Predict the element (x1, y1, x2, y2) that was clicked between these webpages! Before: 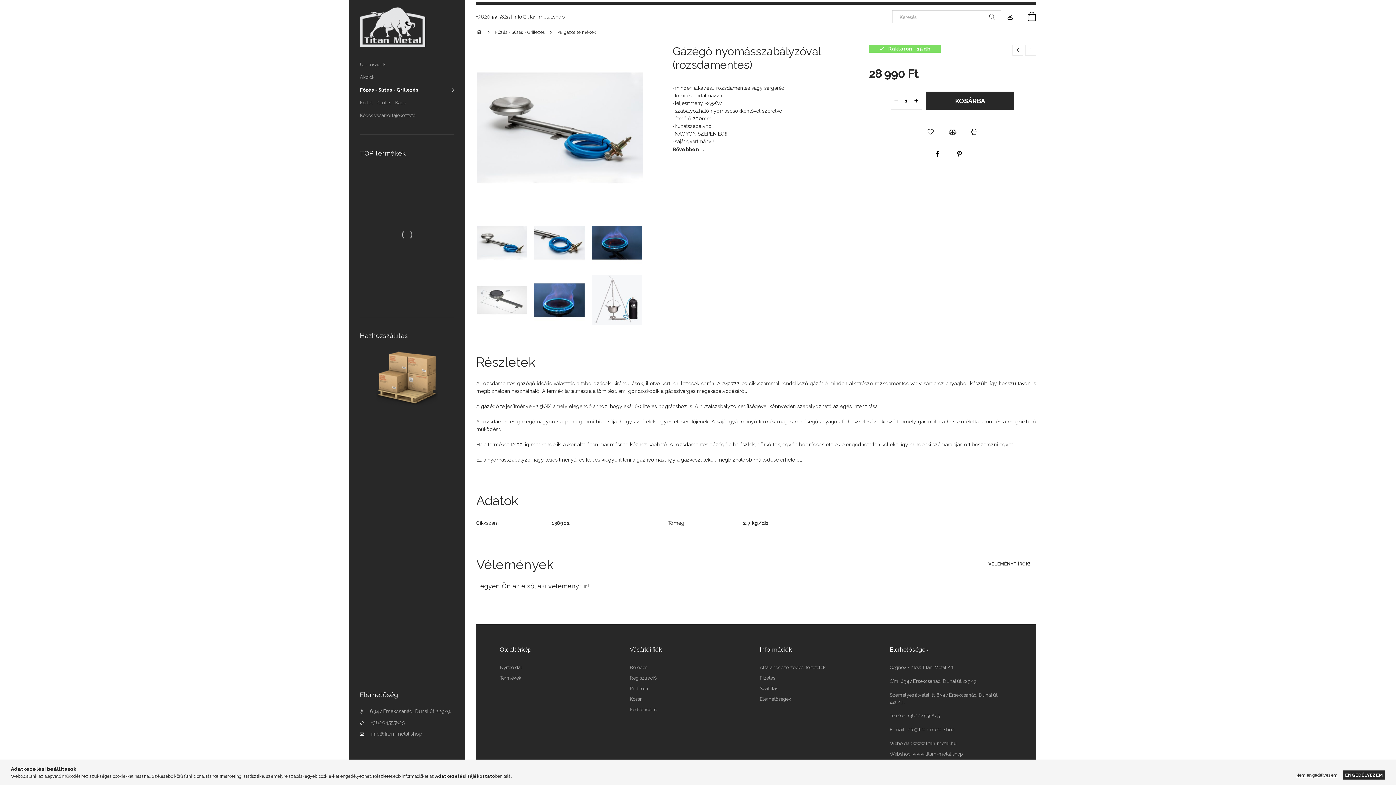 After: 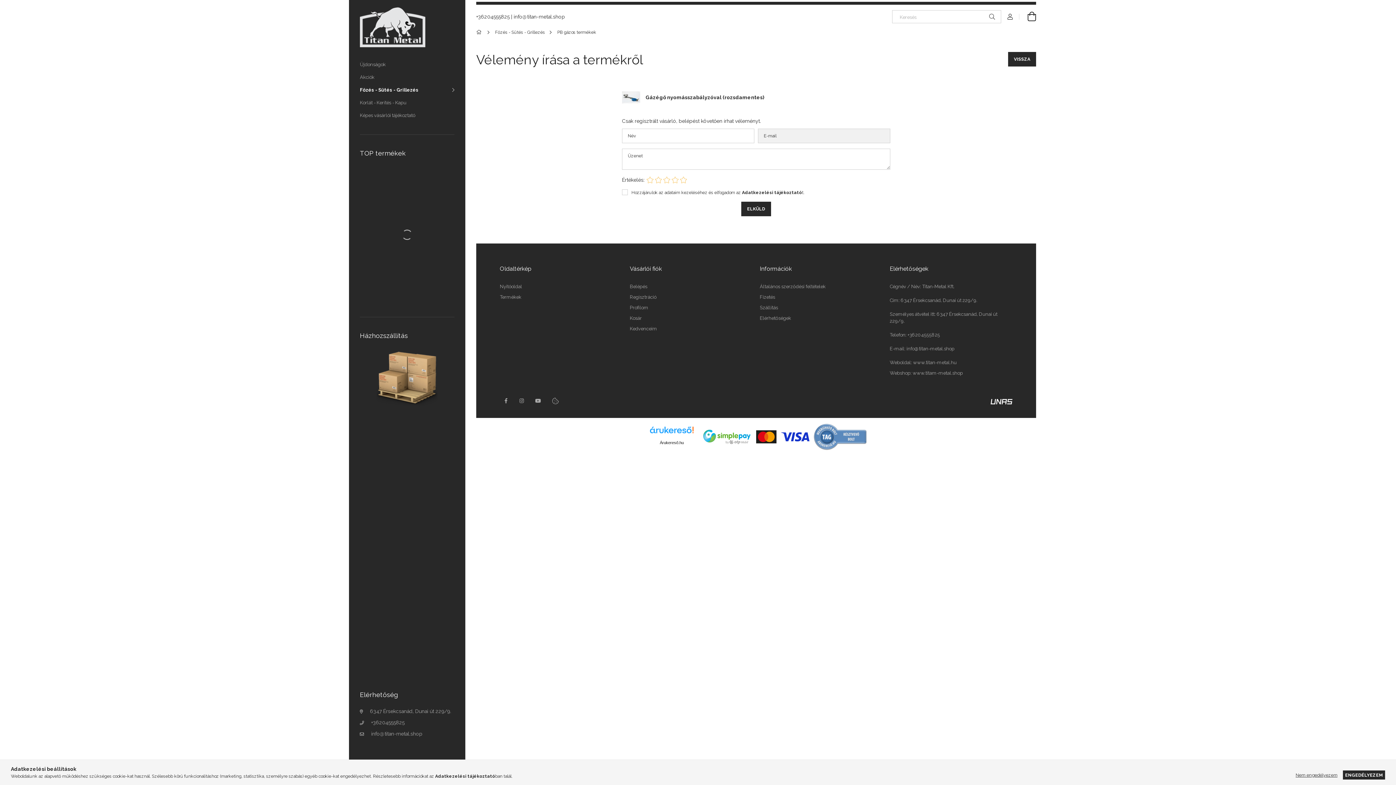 Action: label: VÉLEMÉNYT ÍROK! bbox: (982, 557, 1036, 571)